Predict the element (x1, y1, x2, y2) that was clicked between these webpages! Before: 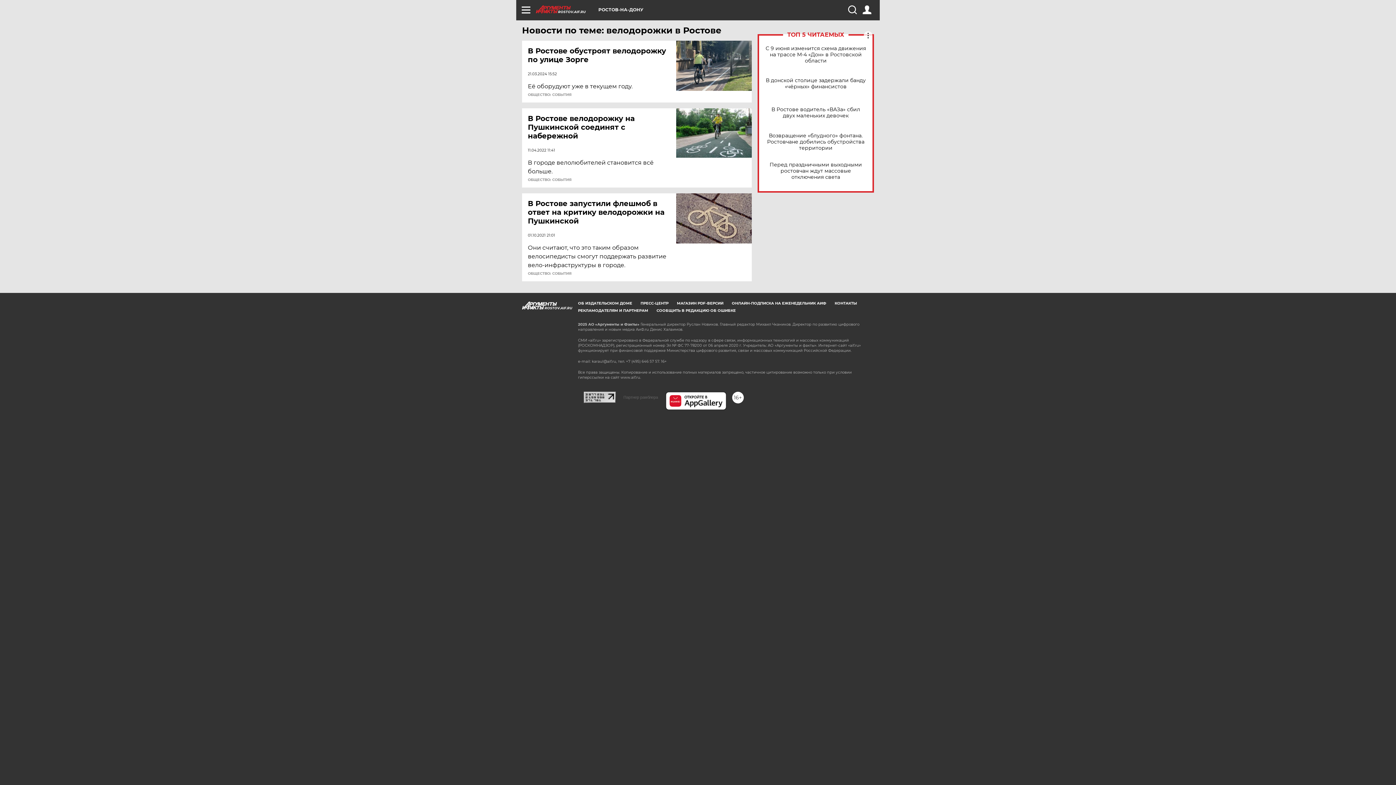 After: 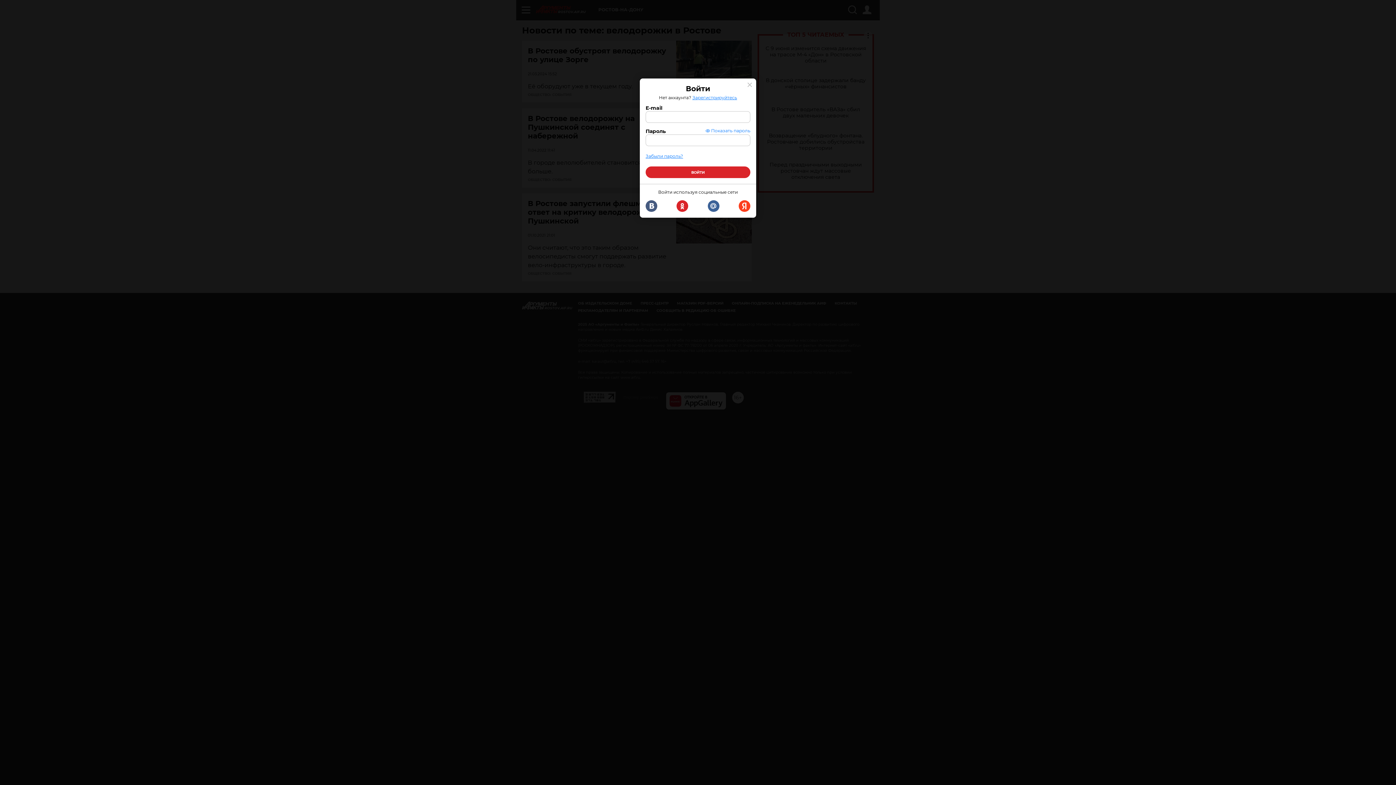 Action: bbox: (862, 5, 871, 14)